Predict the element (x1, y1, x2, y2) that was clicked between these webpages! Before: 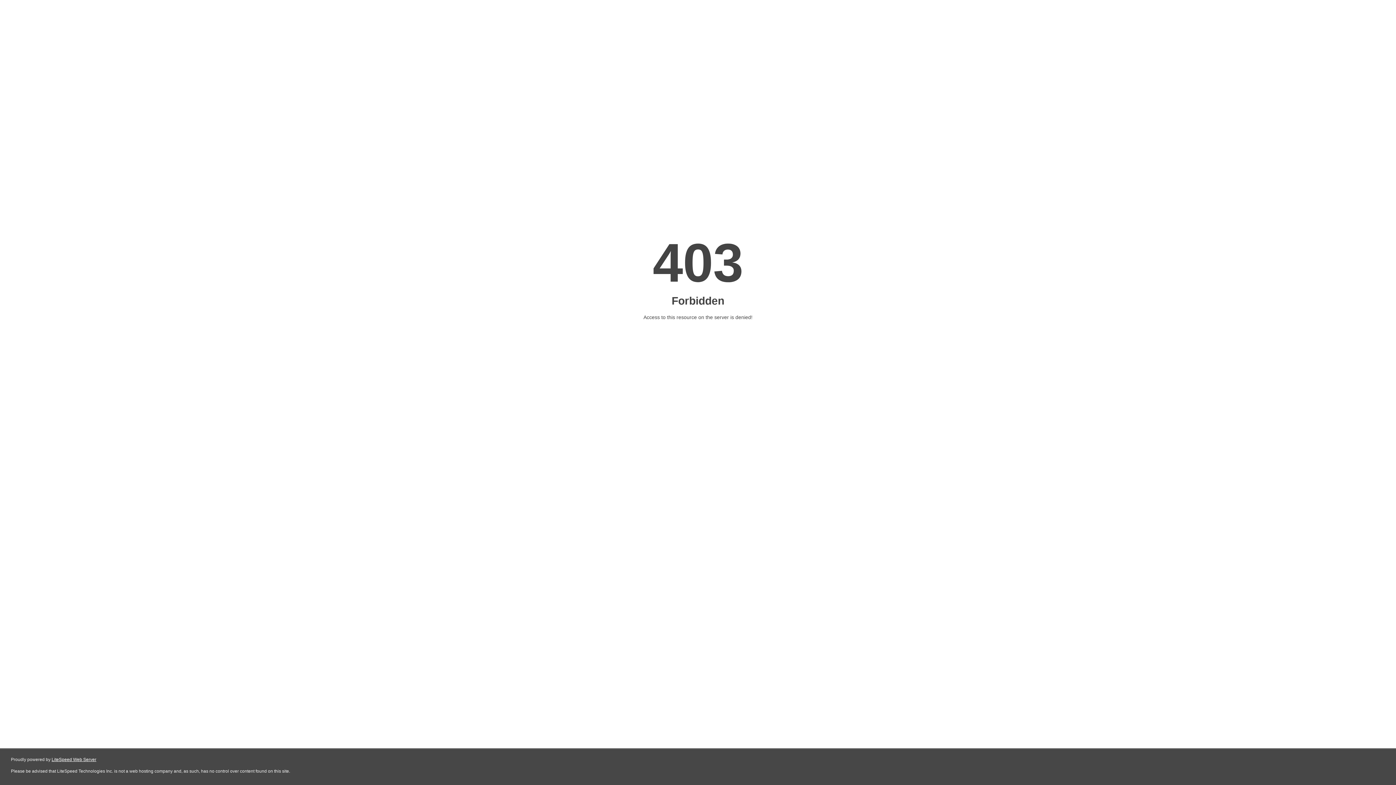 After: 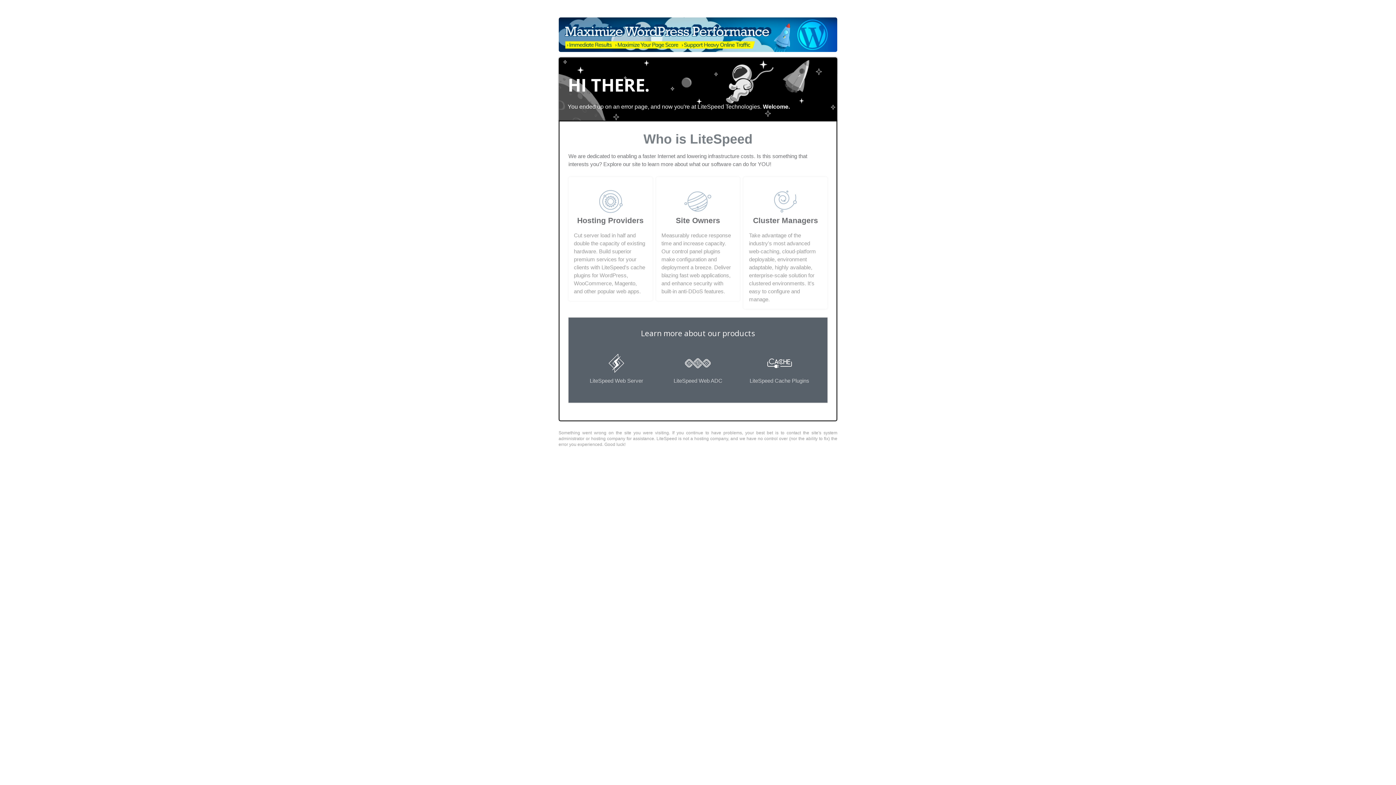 Action: bbox: (51, 757, 96, 762) label: LiteSpeed Web Server